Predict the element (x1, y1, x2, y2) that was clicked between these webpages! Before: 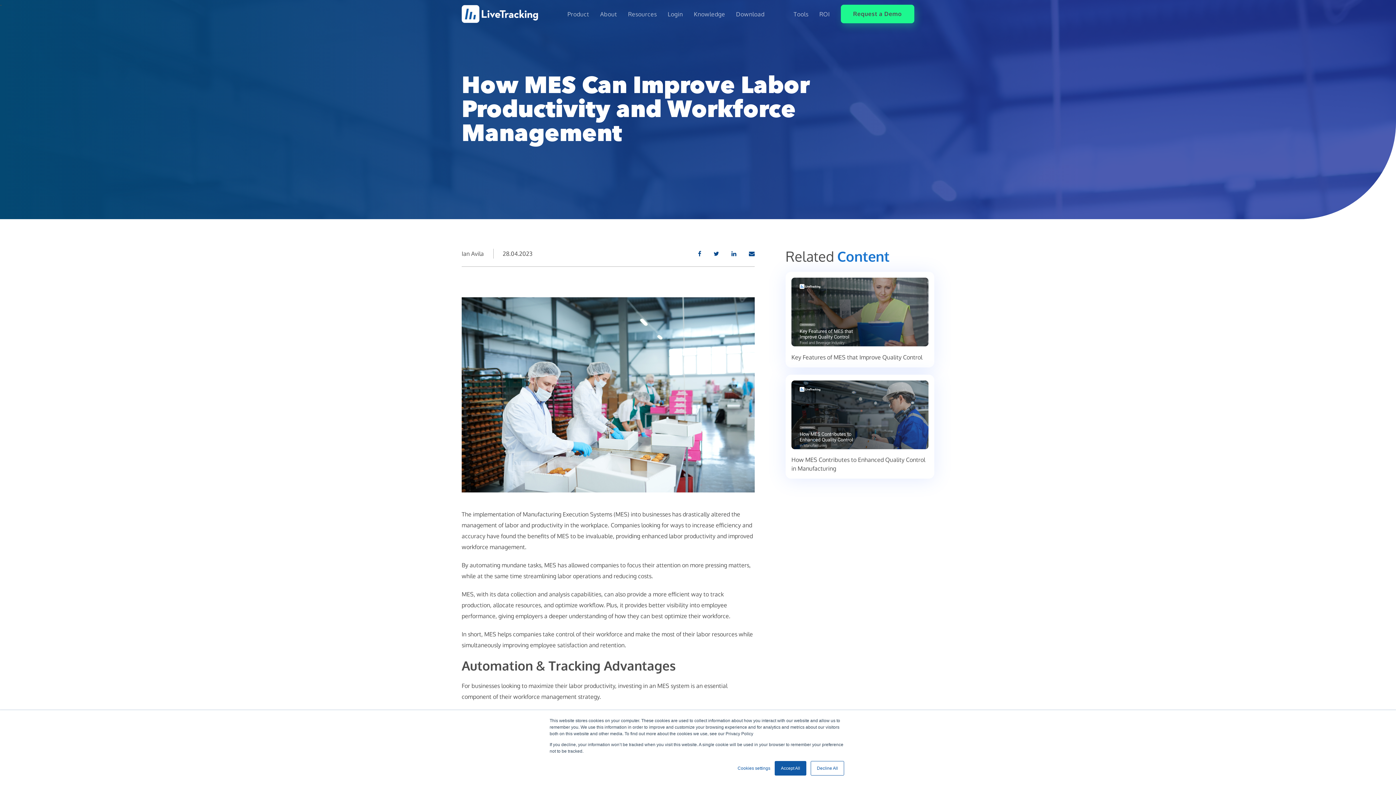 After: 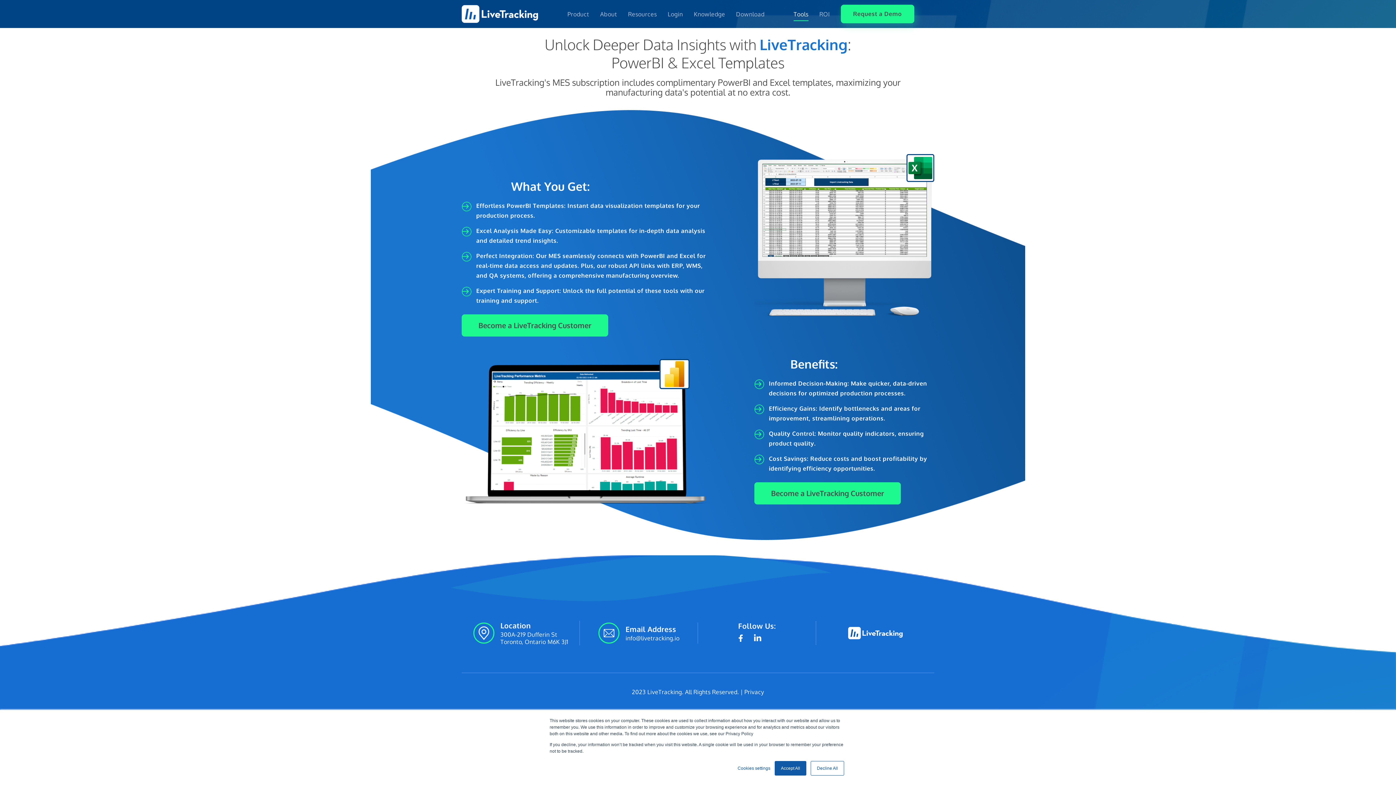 Action: label: Tools bbox: (793, 9, 808, 19)